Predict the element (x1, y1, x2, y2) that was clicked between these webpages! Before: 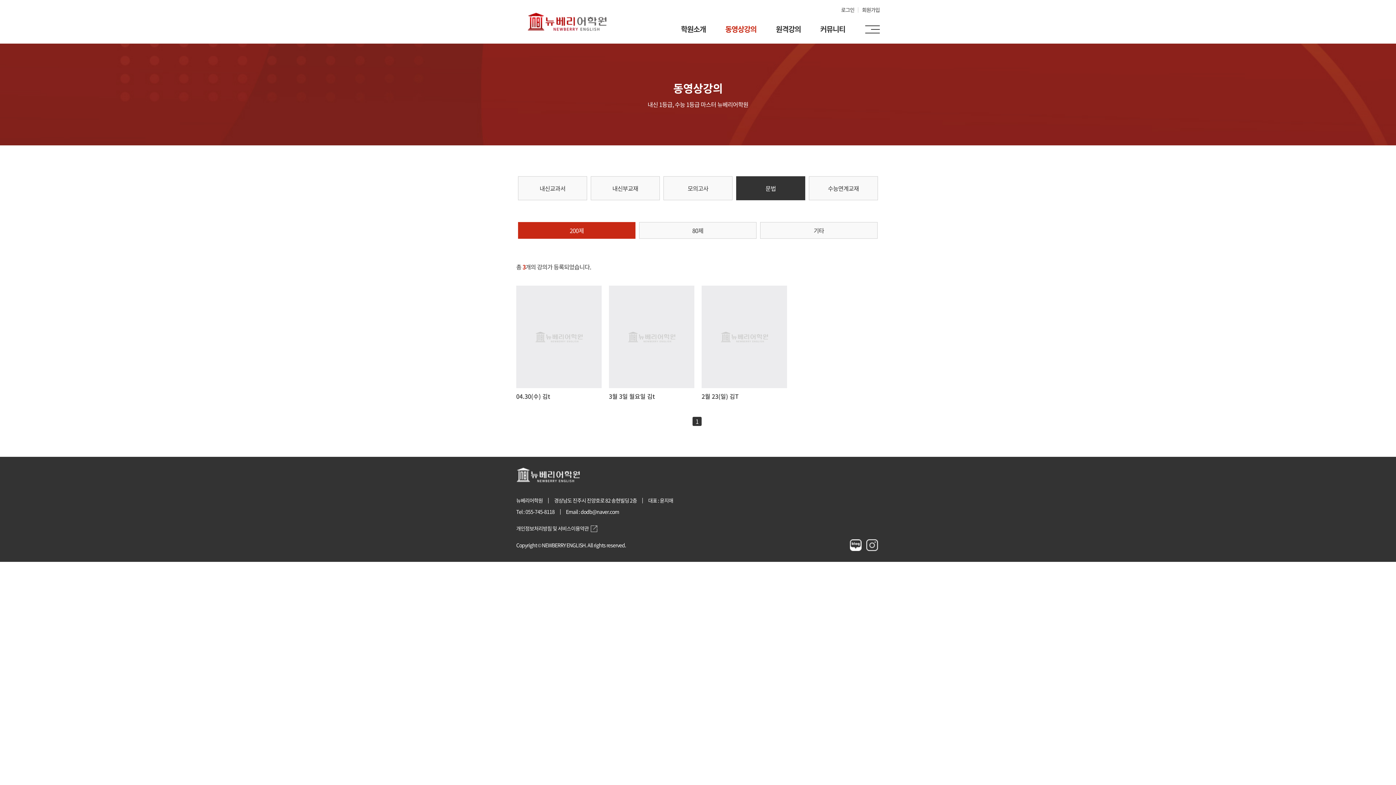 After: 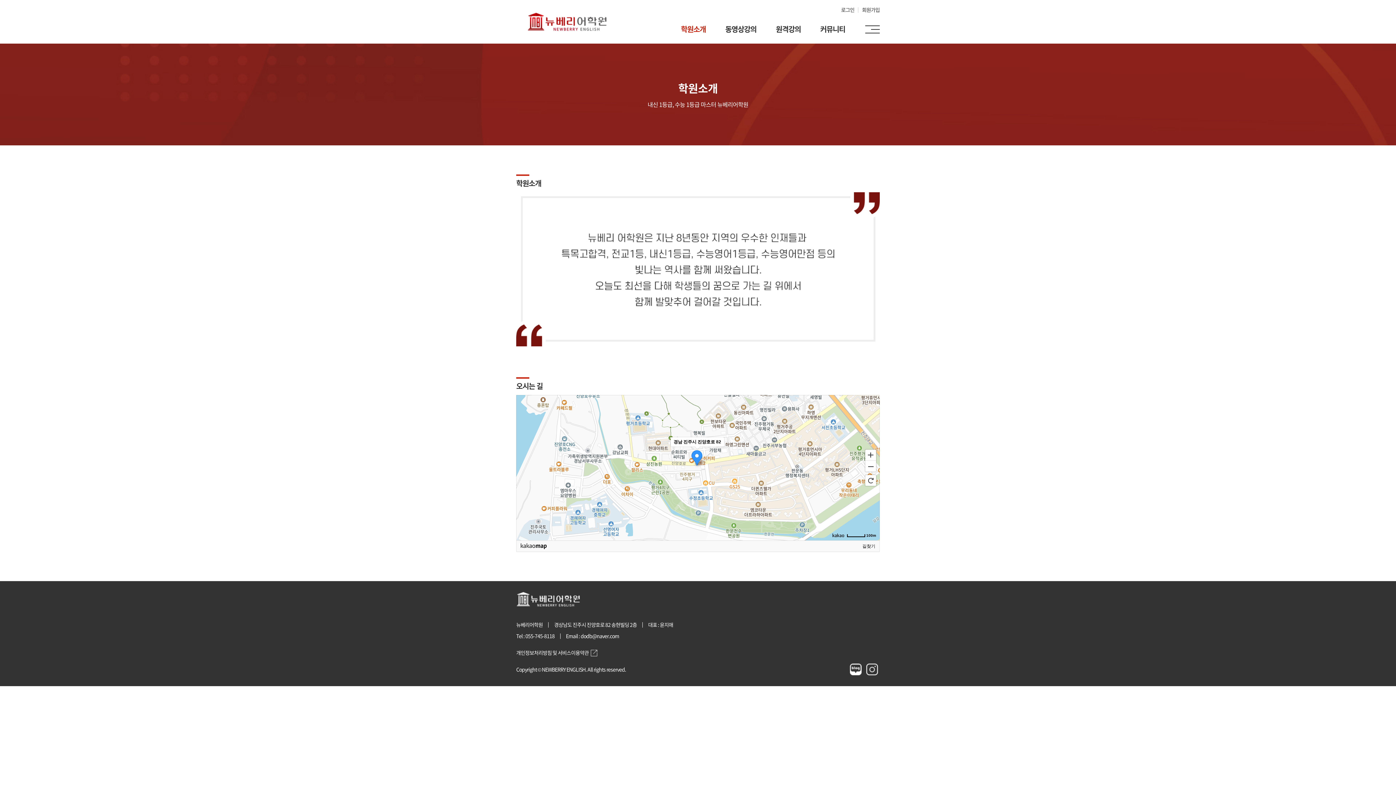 Action: bbox: (677, 20, 709, 38) label: 학원소개